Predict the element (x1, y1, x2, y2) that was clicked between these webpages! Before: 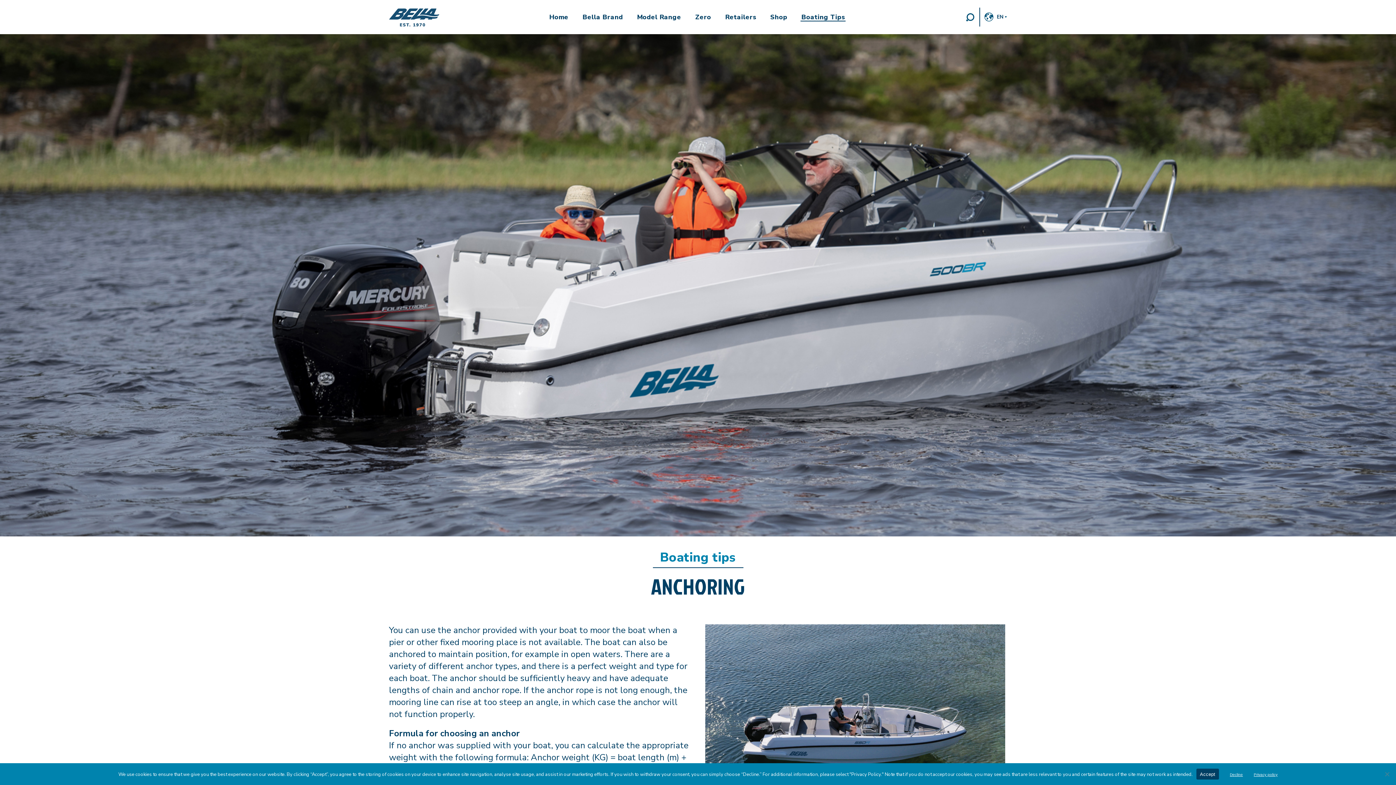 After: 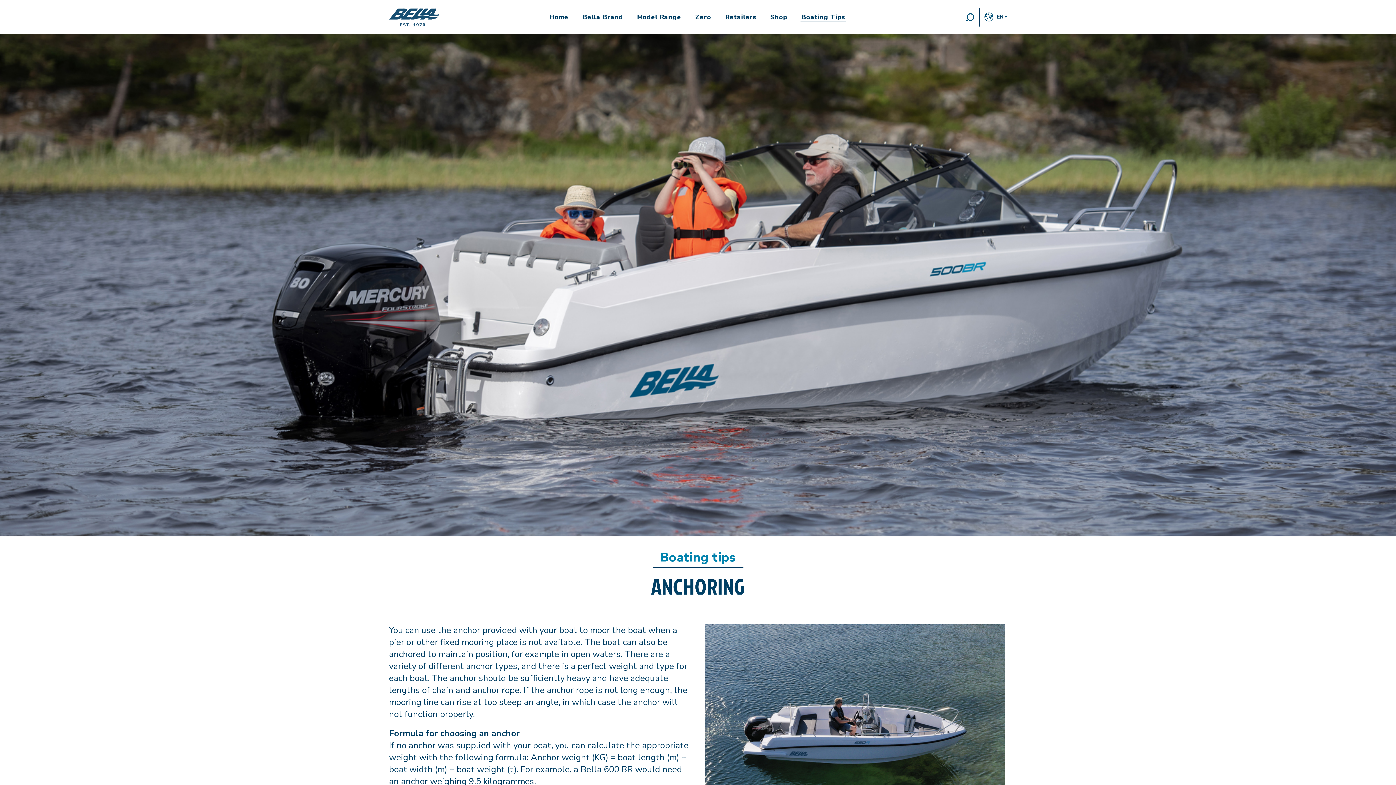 Action: label: Decline bbox: (1222, 773, 1243, 776)